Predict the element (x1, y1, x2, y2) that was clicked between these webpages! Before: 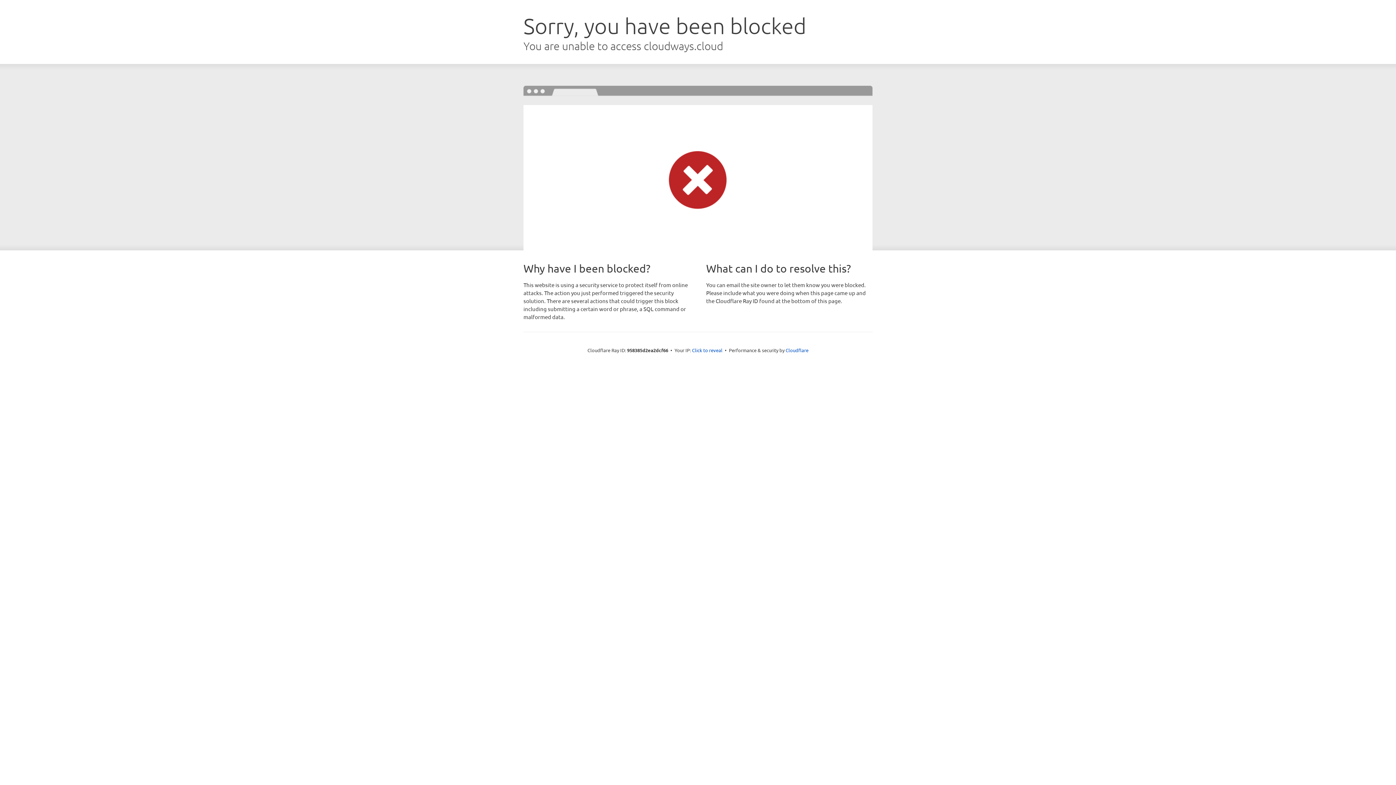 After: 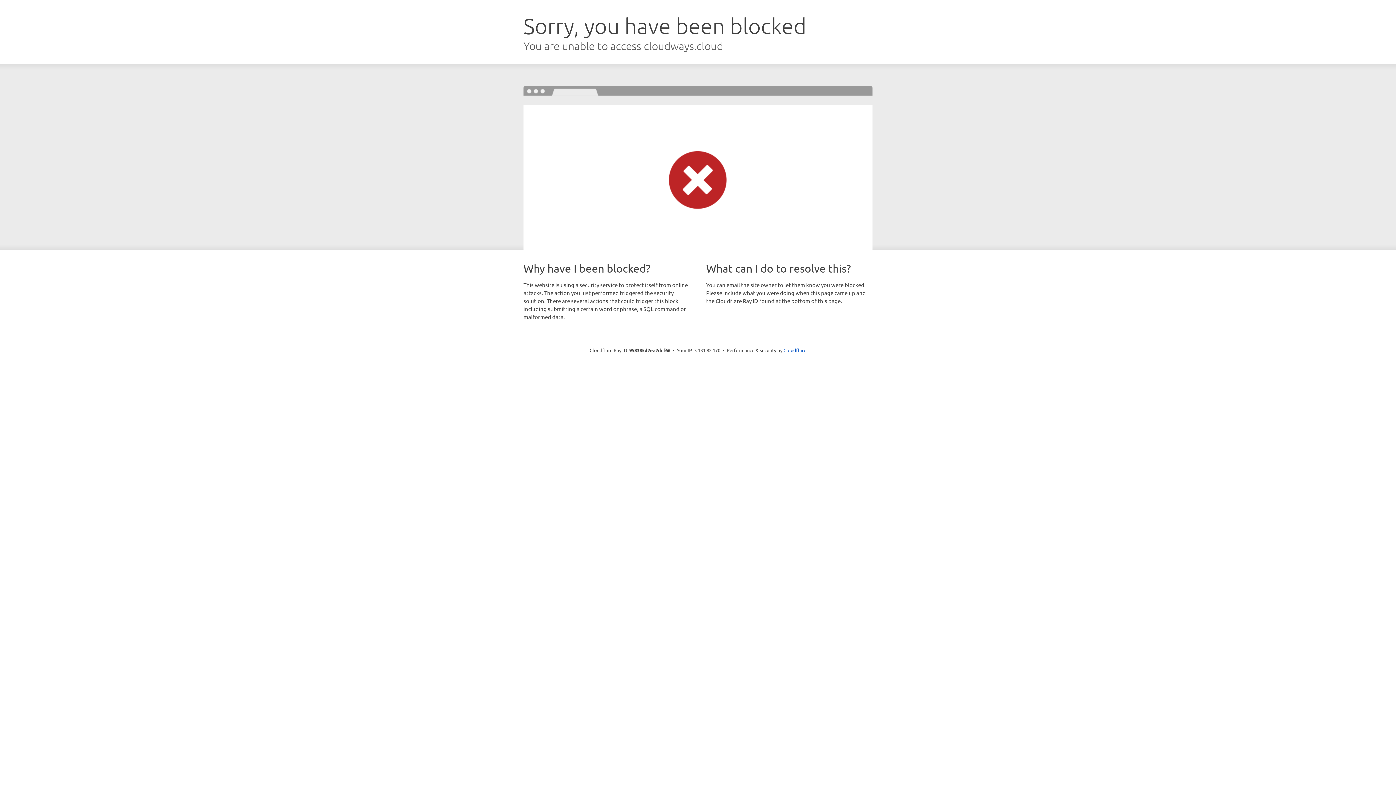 Action: bbox: (692, 346, 722, 353) label: Click to reveal